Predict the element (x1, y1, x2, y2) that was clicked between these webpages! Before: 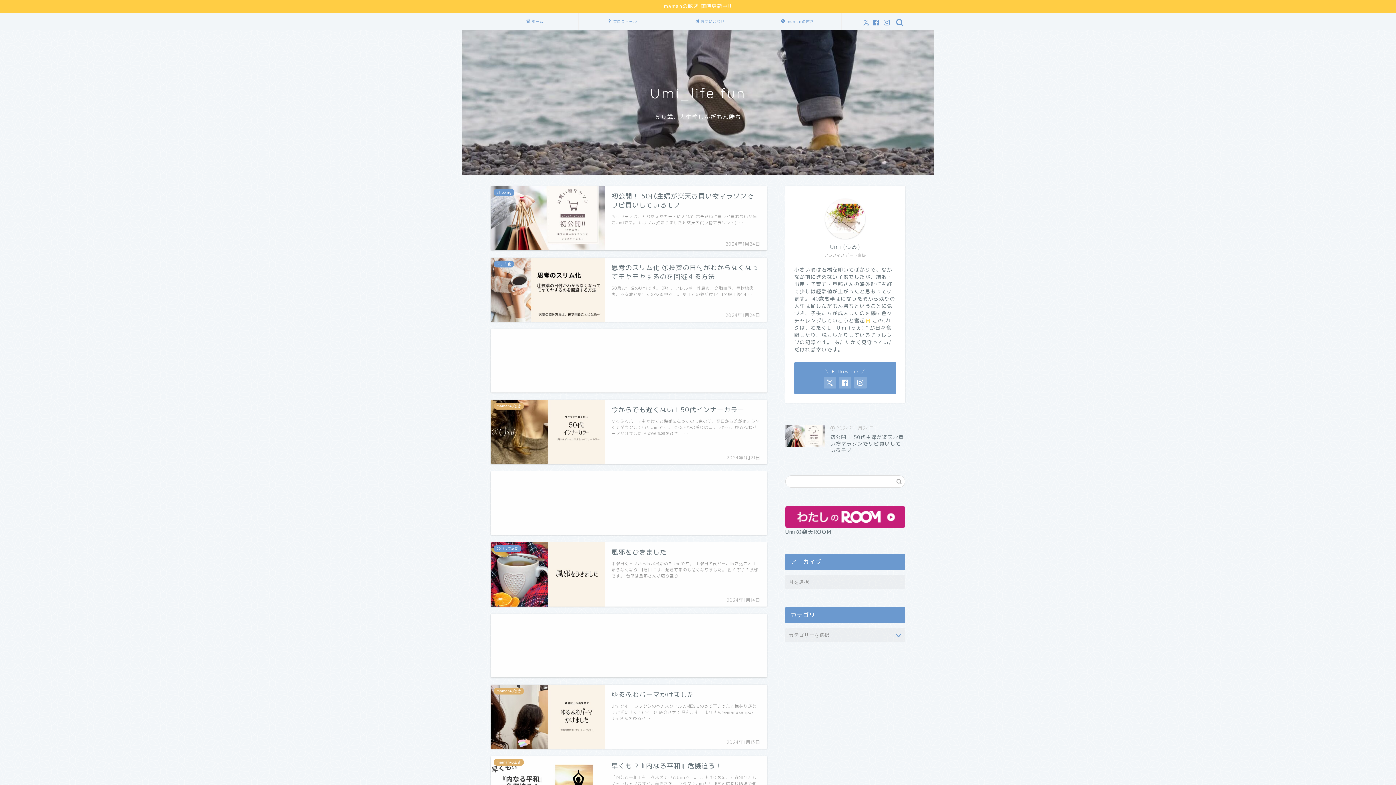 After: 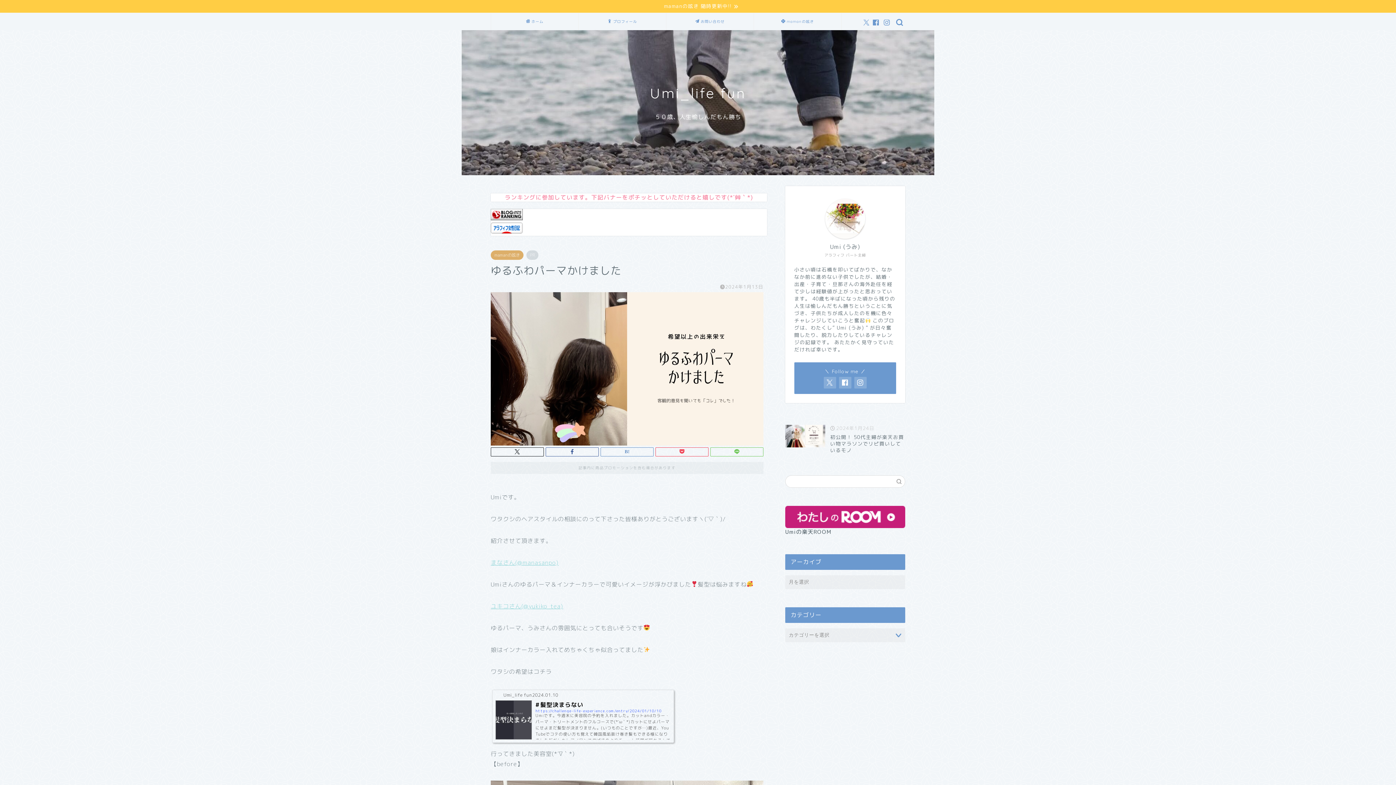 Action: bbox: (490, 684, 767, 749) label: mamanの呟き
ゆるふわパーマかけました
2024年1月13日
Umiです。 ワタクシのヘアスタイルの相談にのって下さった皆様ありがとうございますヽ(´▽｀)/ 紹介させて頂きます。 まなさん(@manasanpo) Umiさんのゆるパ …